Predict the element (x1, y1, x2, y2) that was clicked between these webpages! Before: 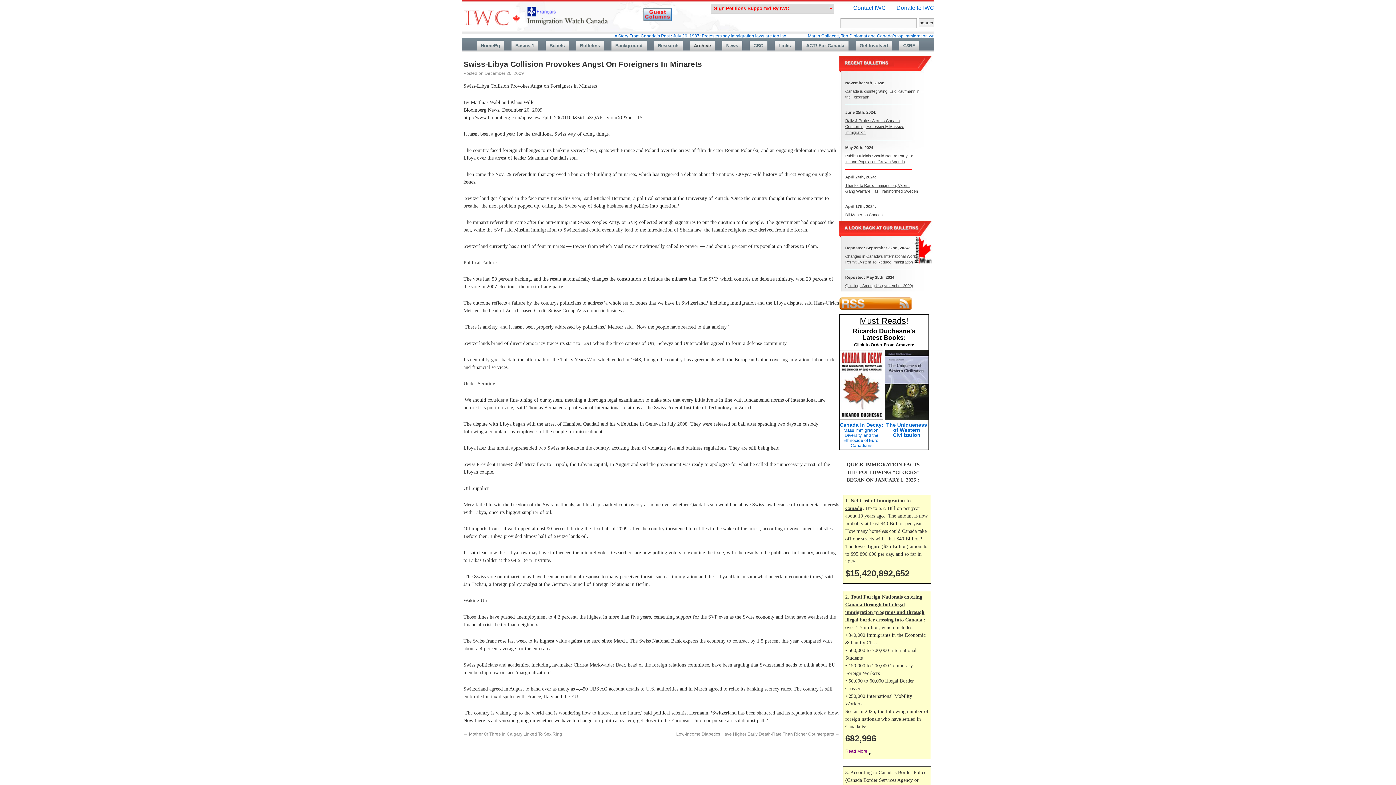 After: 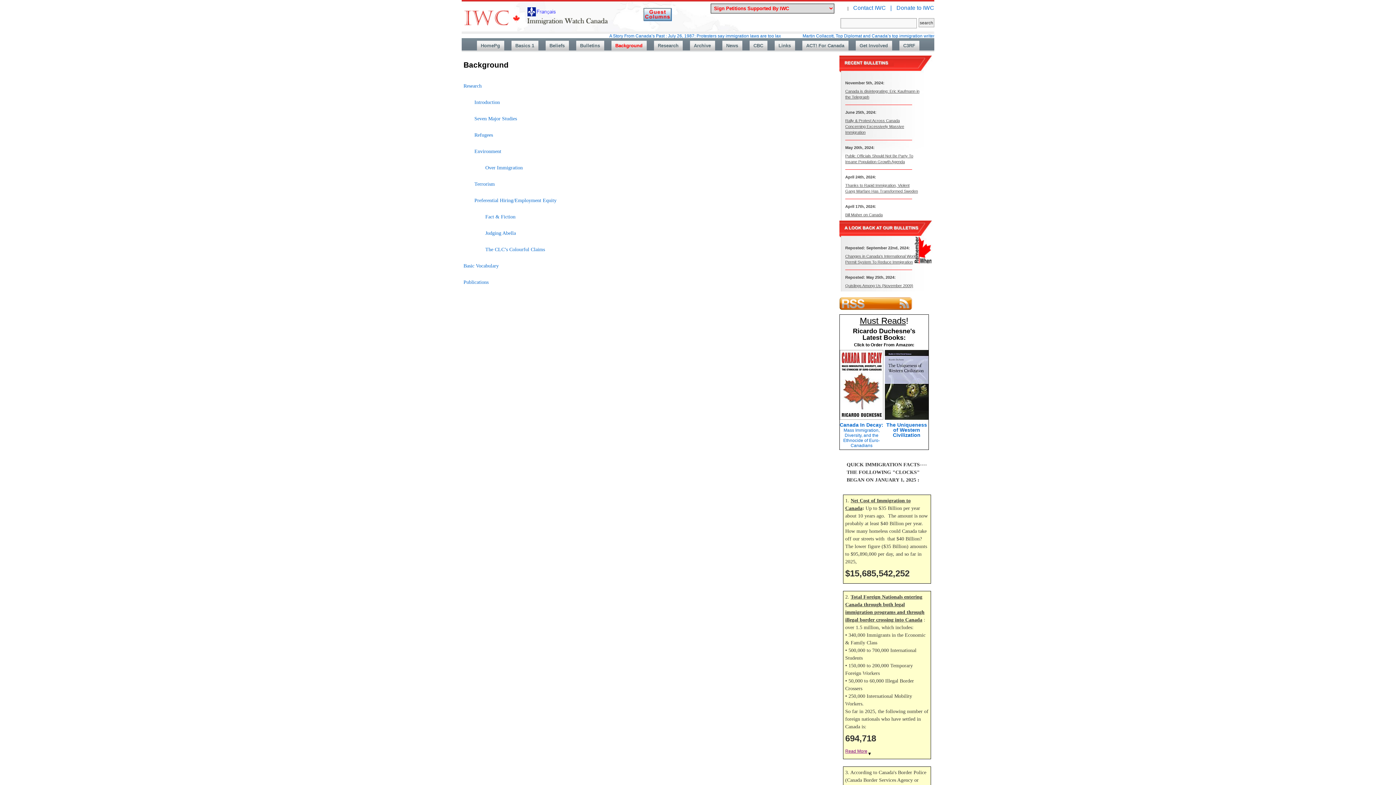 Action: label: Background bbox: (611, 40, 646, 50)